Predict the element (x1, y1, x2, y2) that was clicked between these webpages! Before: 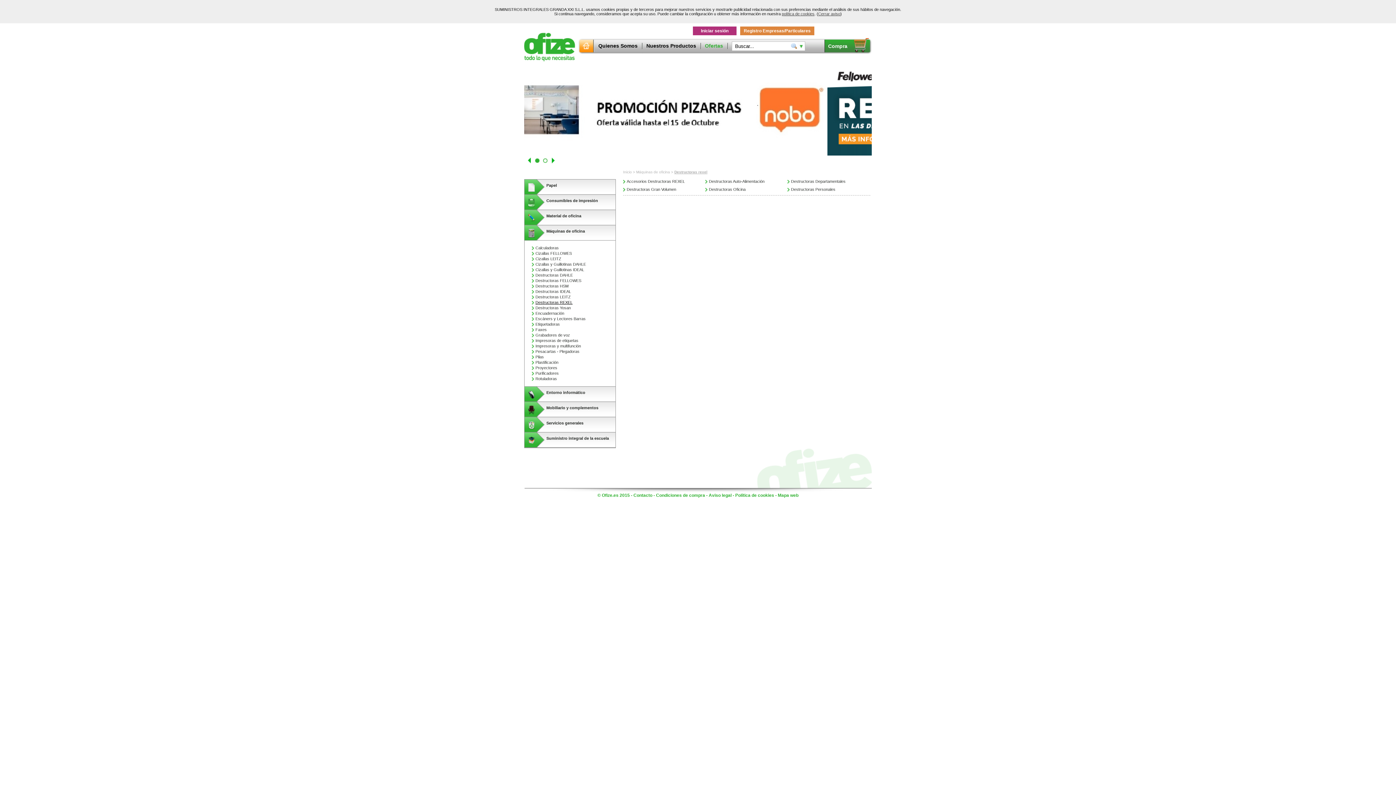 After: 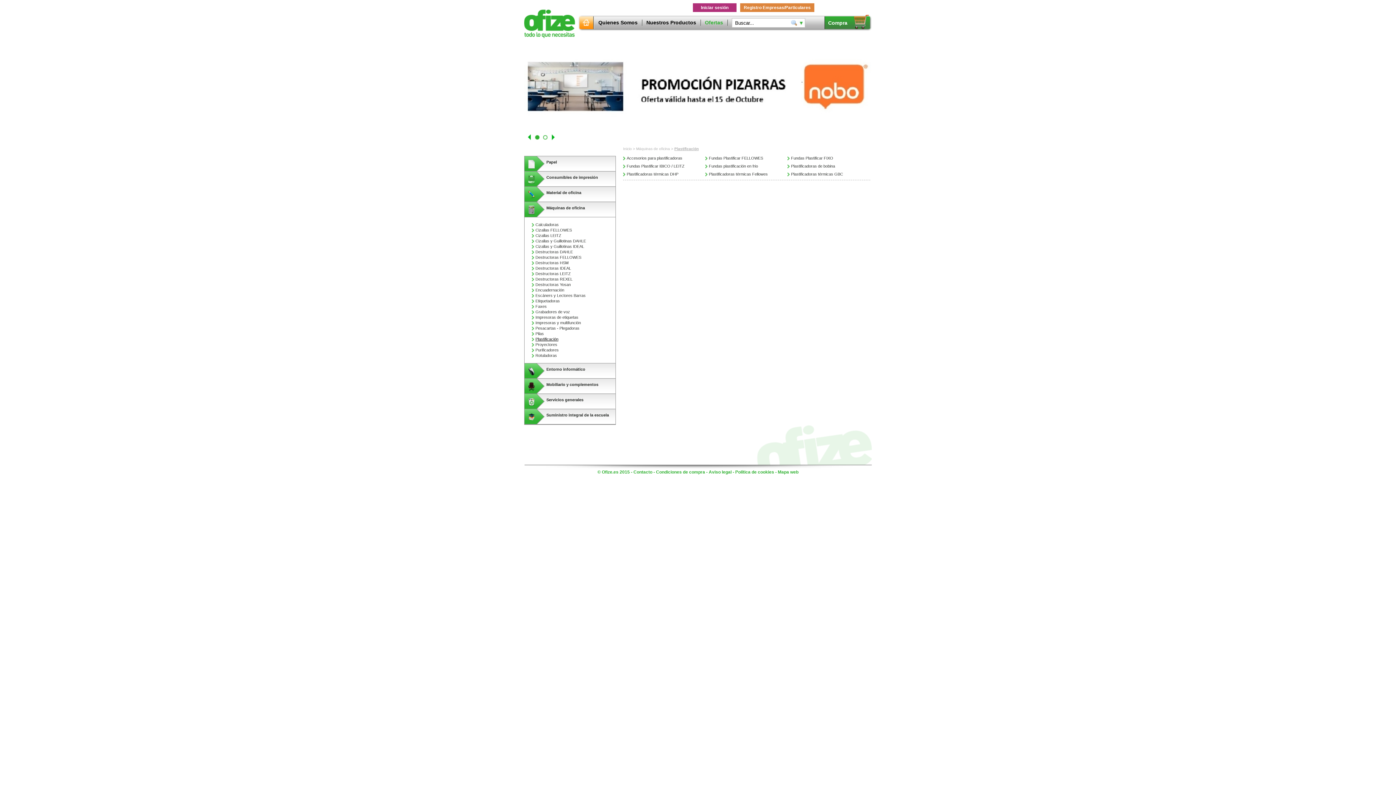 Action: bbox: (535, 360, 558, 364) label: Plastificación